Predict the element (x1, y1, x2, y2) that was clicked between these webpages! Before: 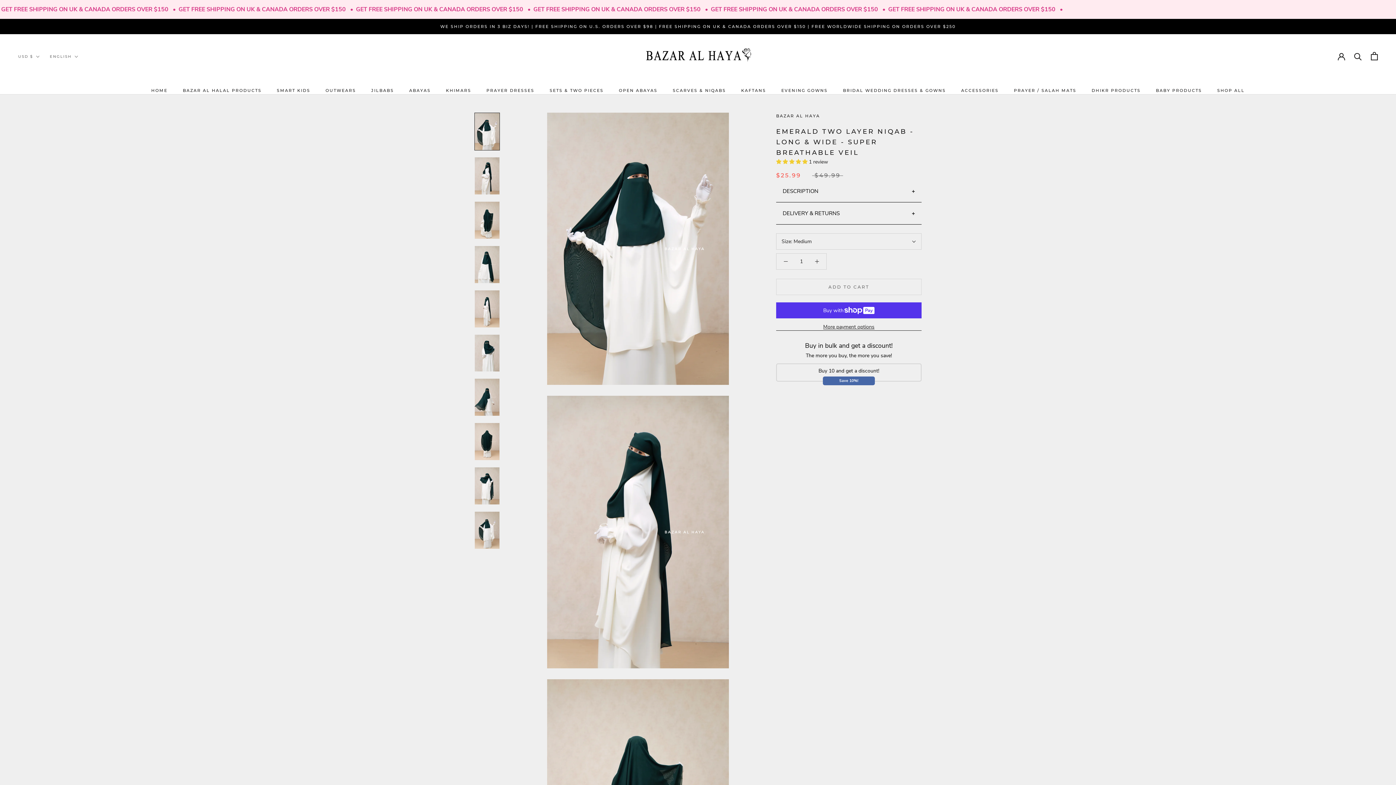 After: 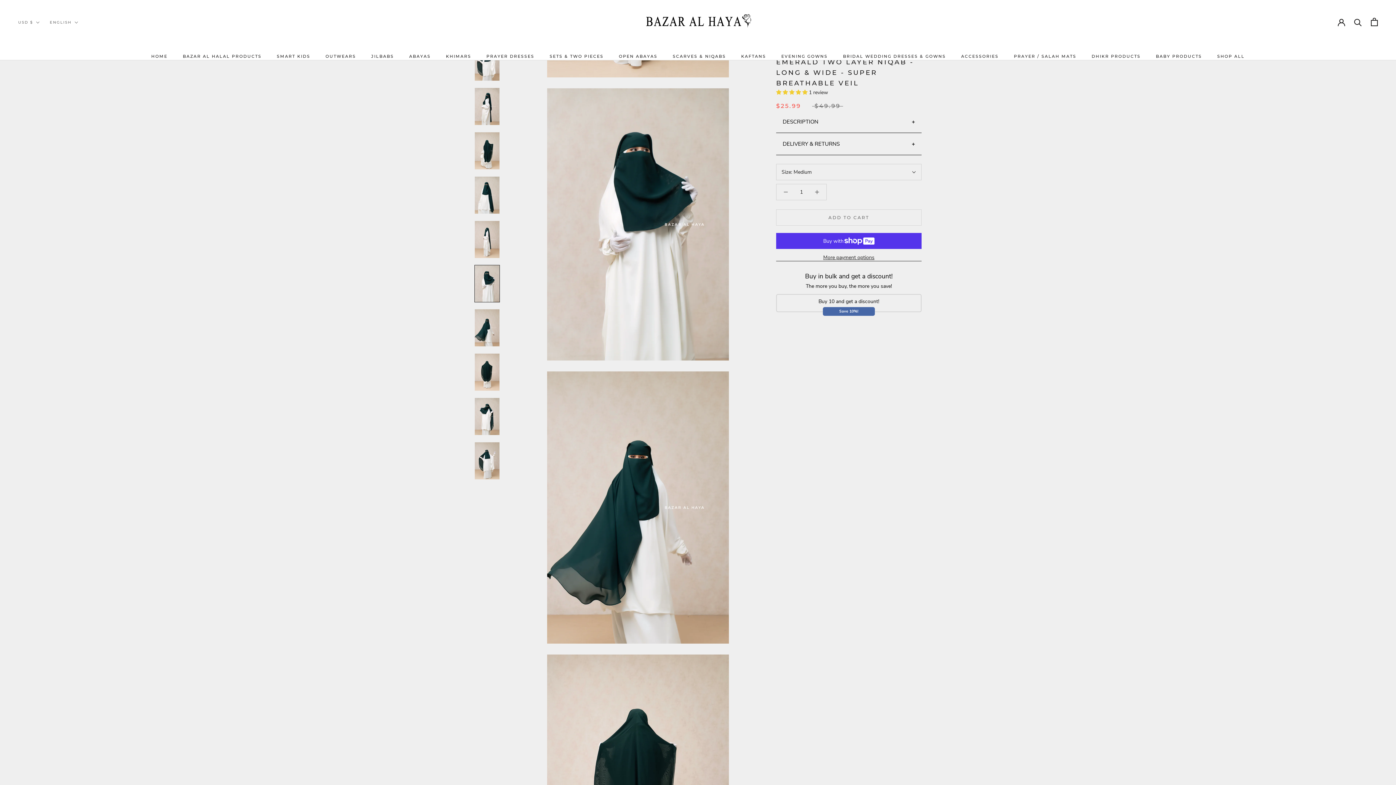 Action: bbox: (474, 334, 500, 372)